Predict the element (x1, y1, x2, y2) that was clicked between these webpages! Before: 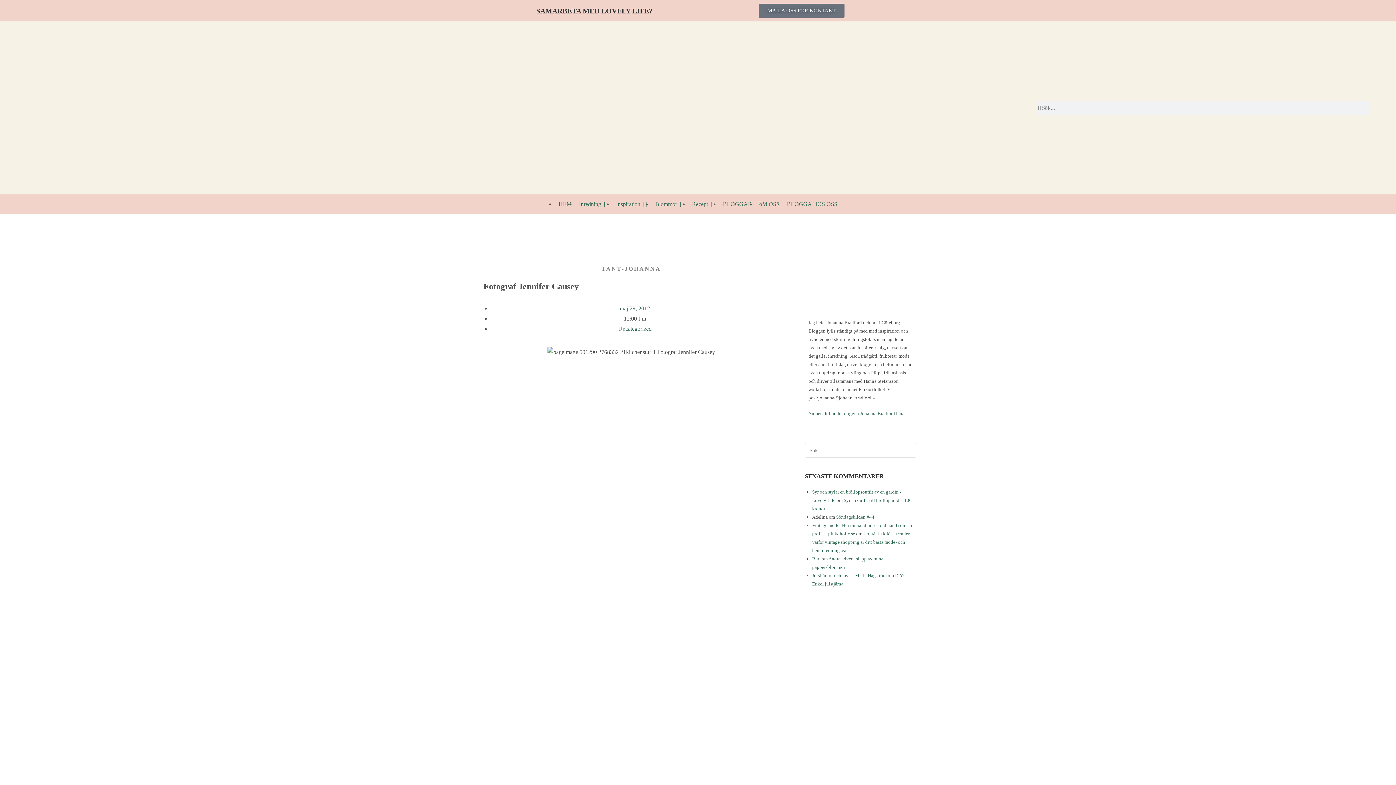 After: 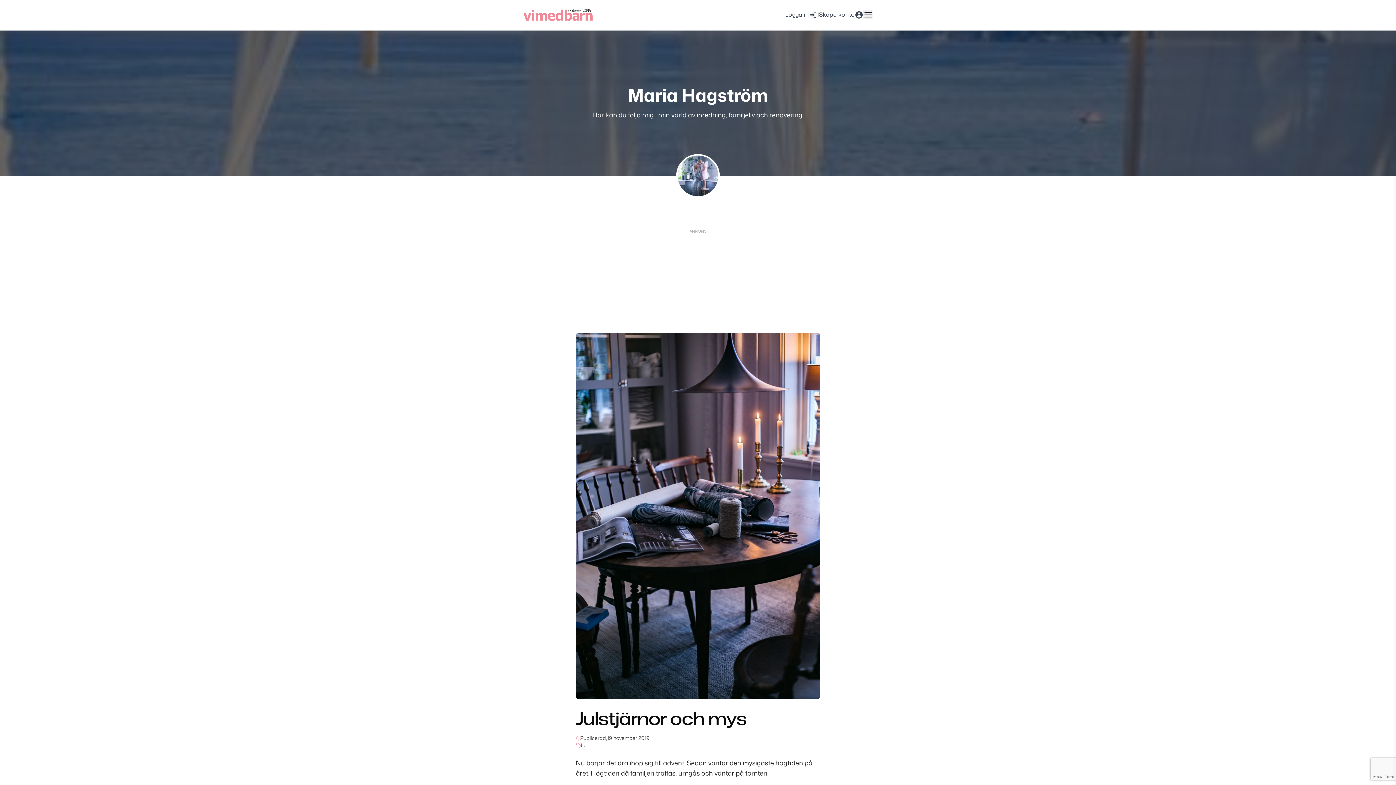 Action: label: Julstjärnor och mys – Maria Hagström bbox: (812, 573, 886, 578)